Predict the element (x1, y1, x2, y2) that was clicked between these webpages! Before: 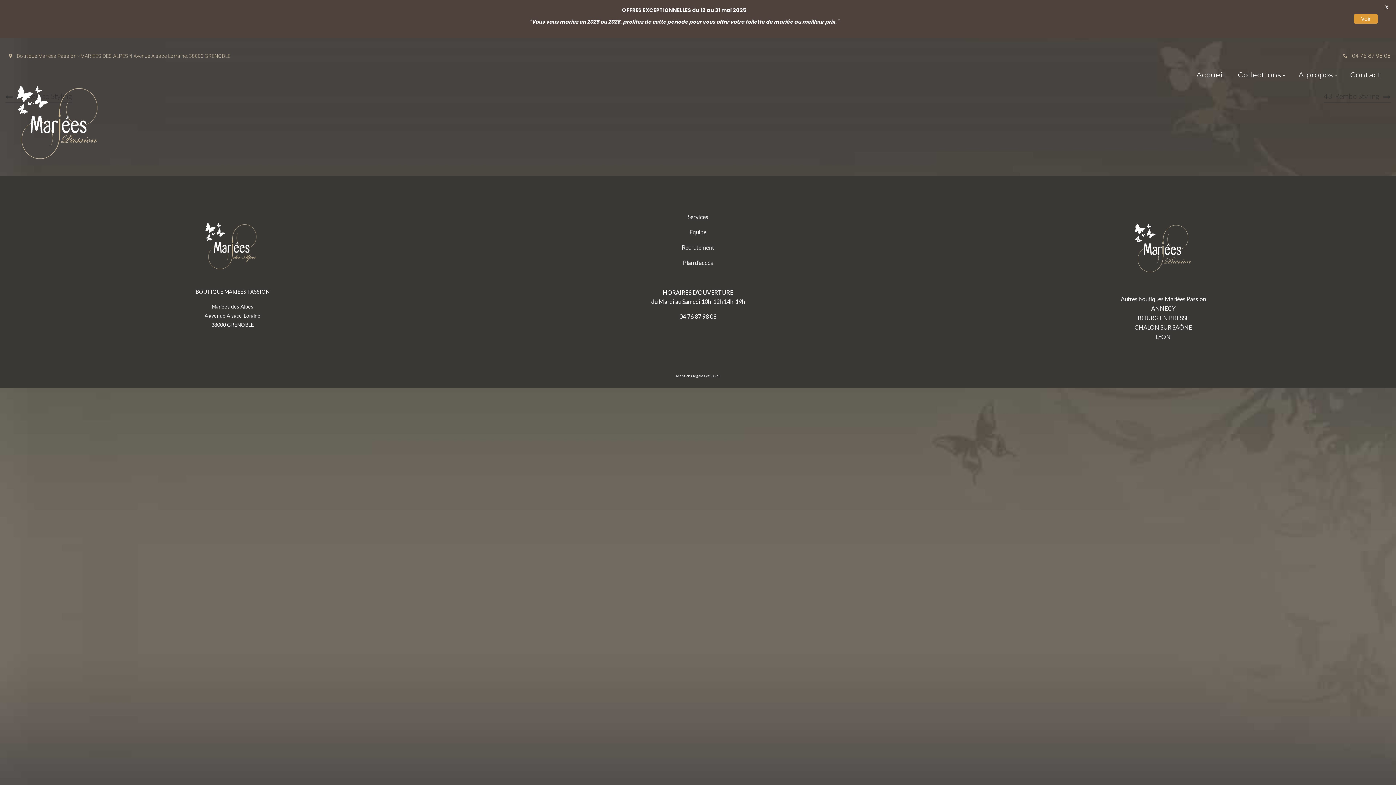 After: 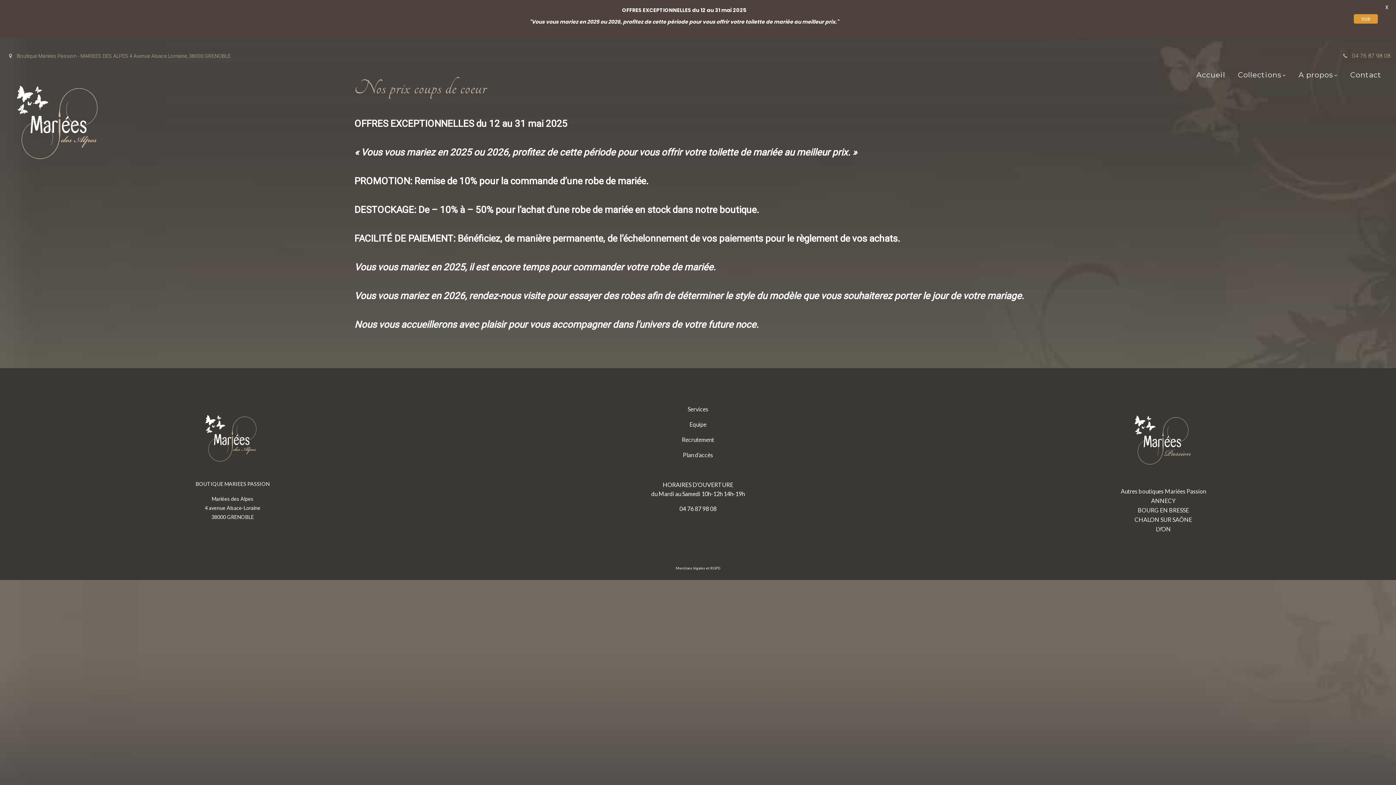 Action: bbox: (1354, 14, 1378, 23) label: Voir